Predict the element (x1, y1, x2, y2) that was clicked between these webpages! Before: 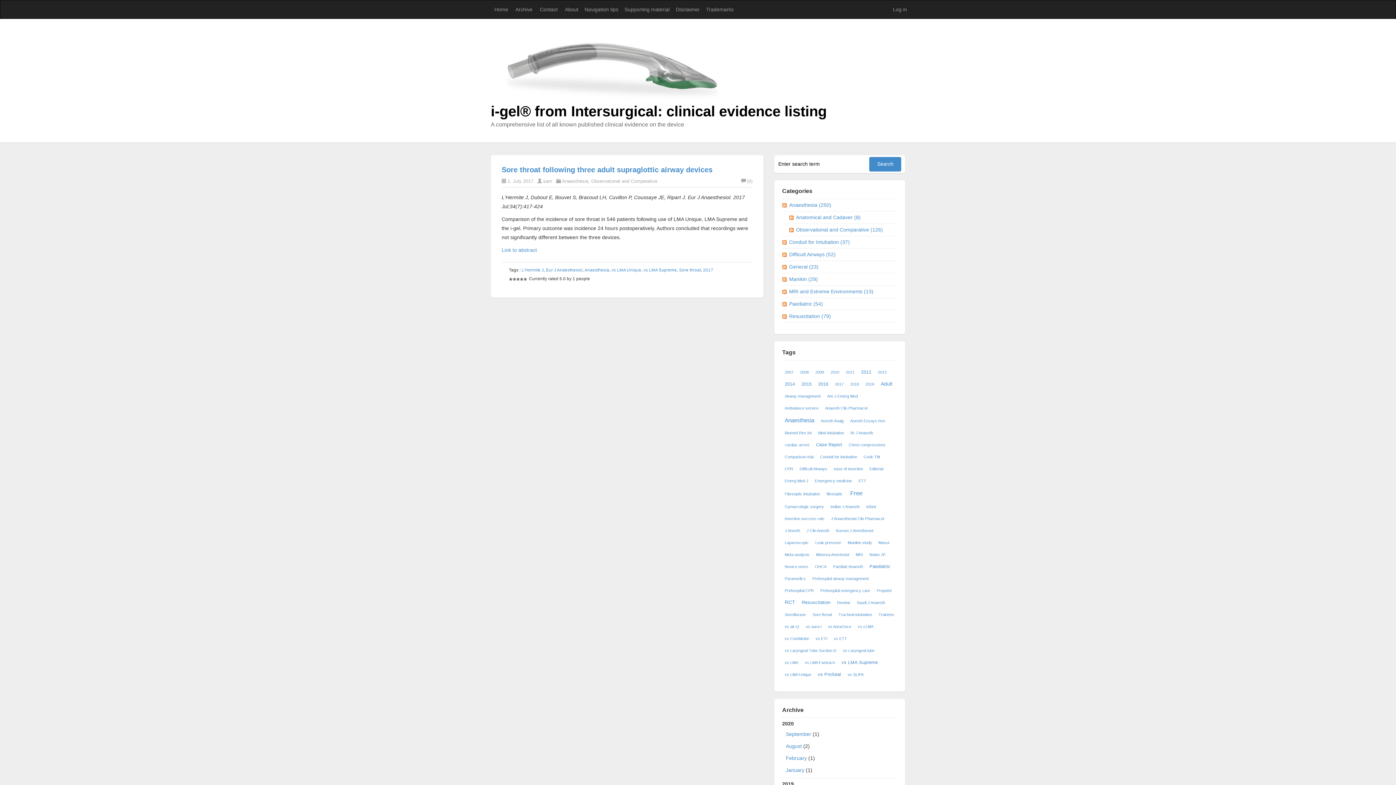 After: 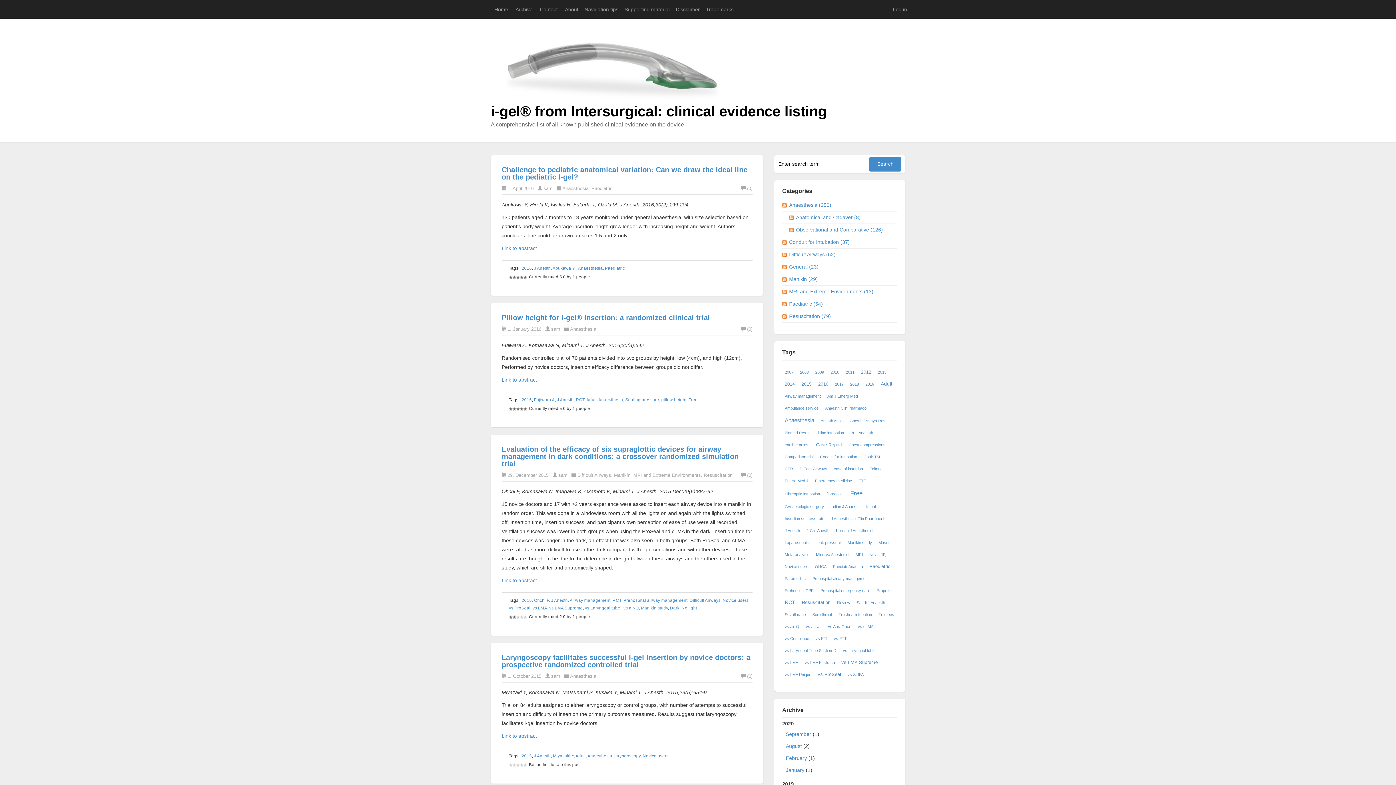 Action: bbox: (783, 527, 801, 534) label: J Anesth